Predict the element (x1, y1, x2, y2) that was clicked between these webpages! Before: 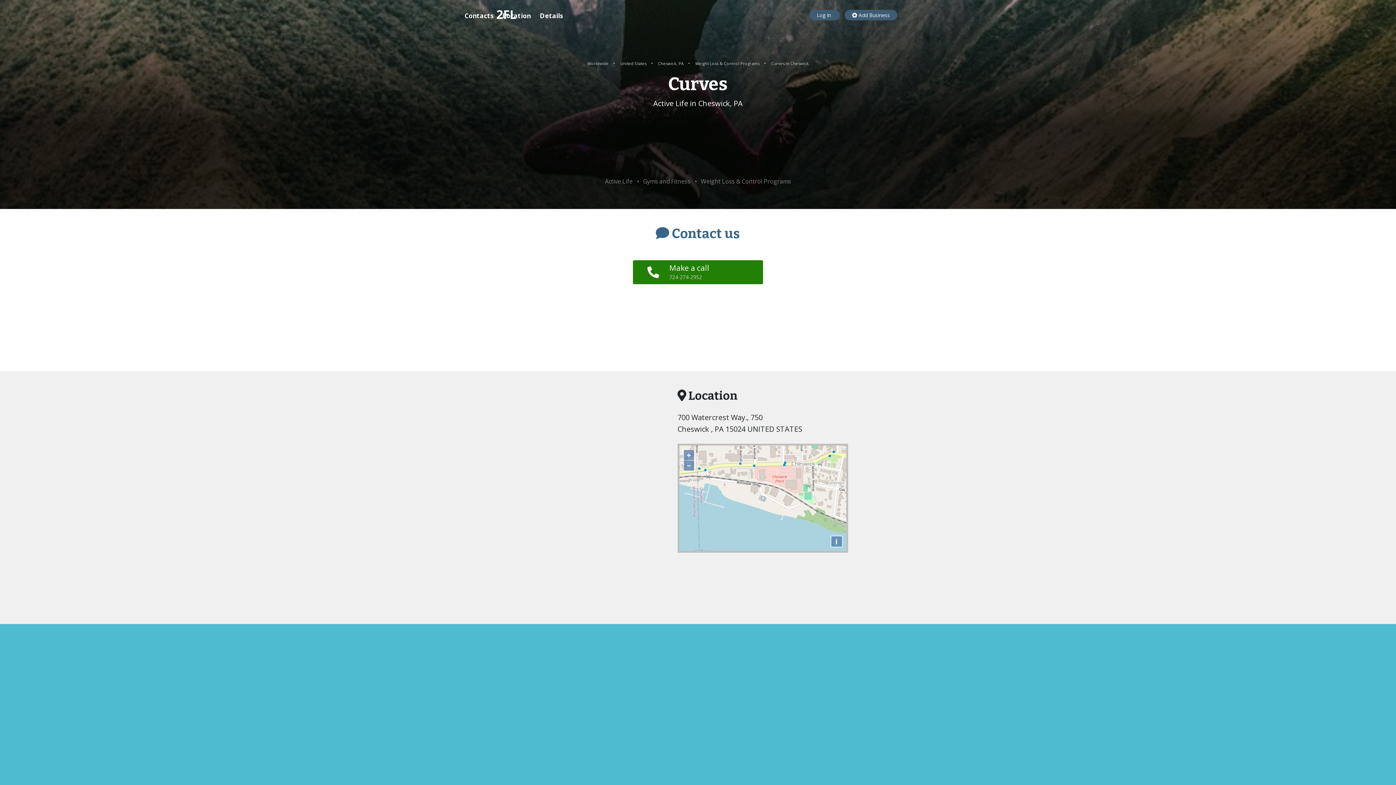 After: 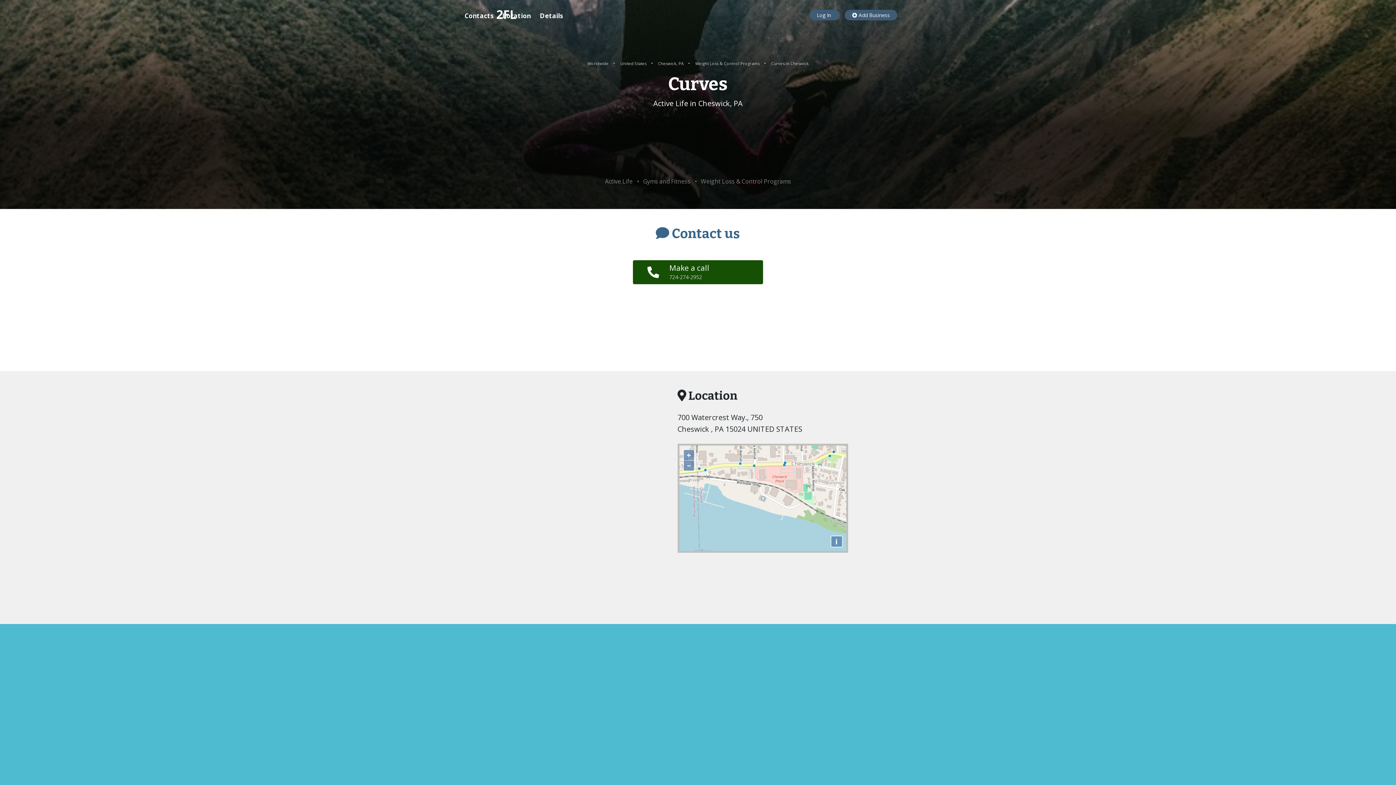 Action: bbox: (633, 260, 763, 284) label: Make a call
724-274-2952